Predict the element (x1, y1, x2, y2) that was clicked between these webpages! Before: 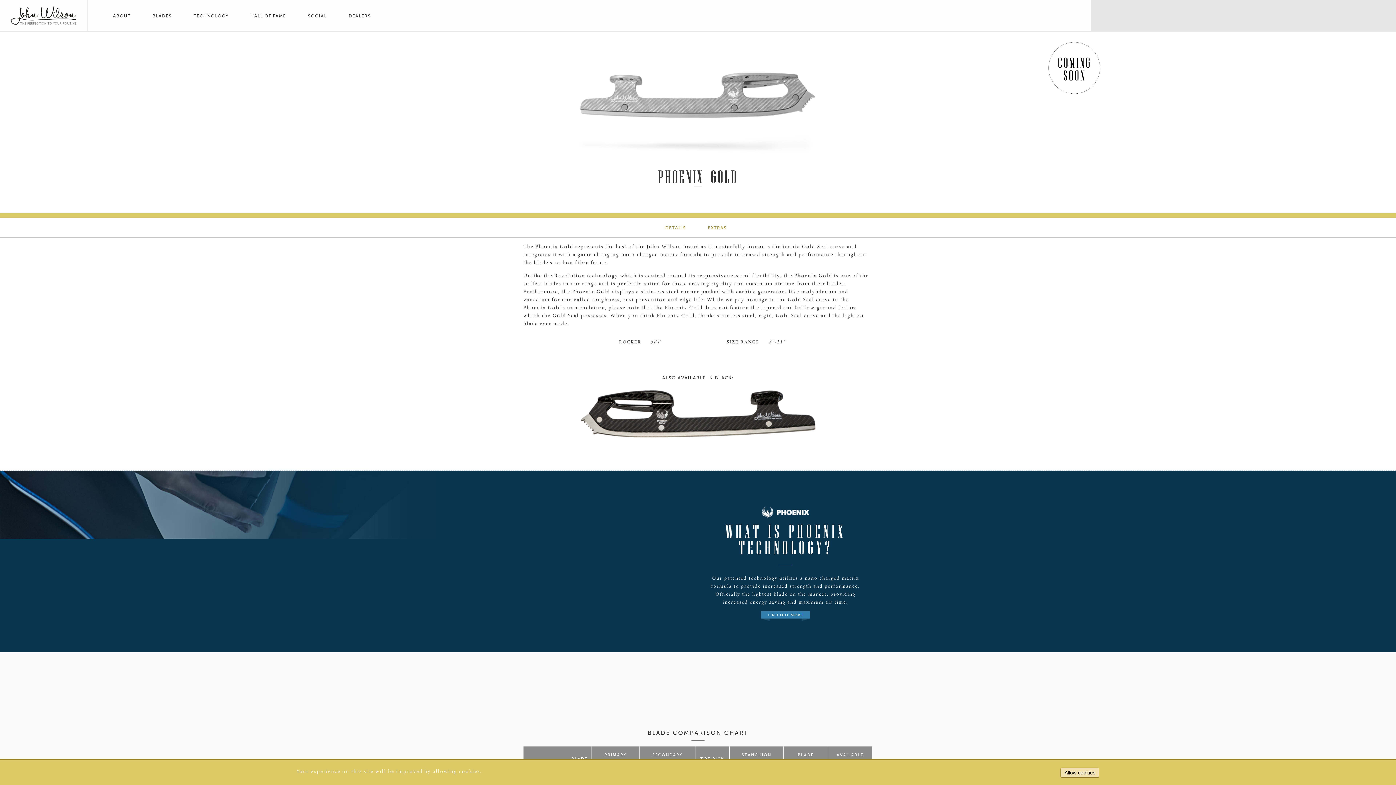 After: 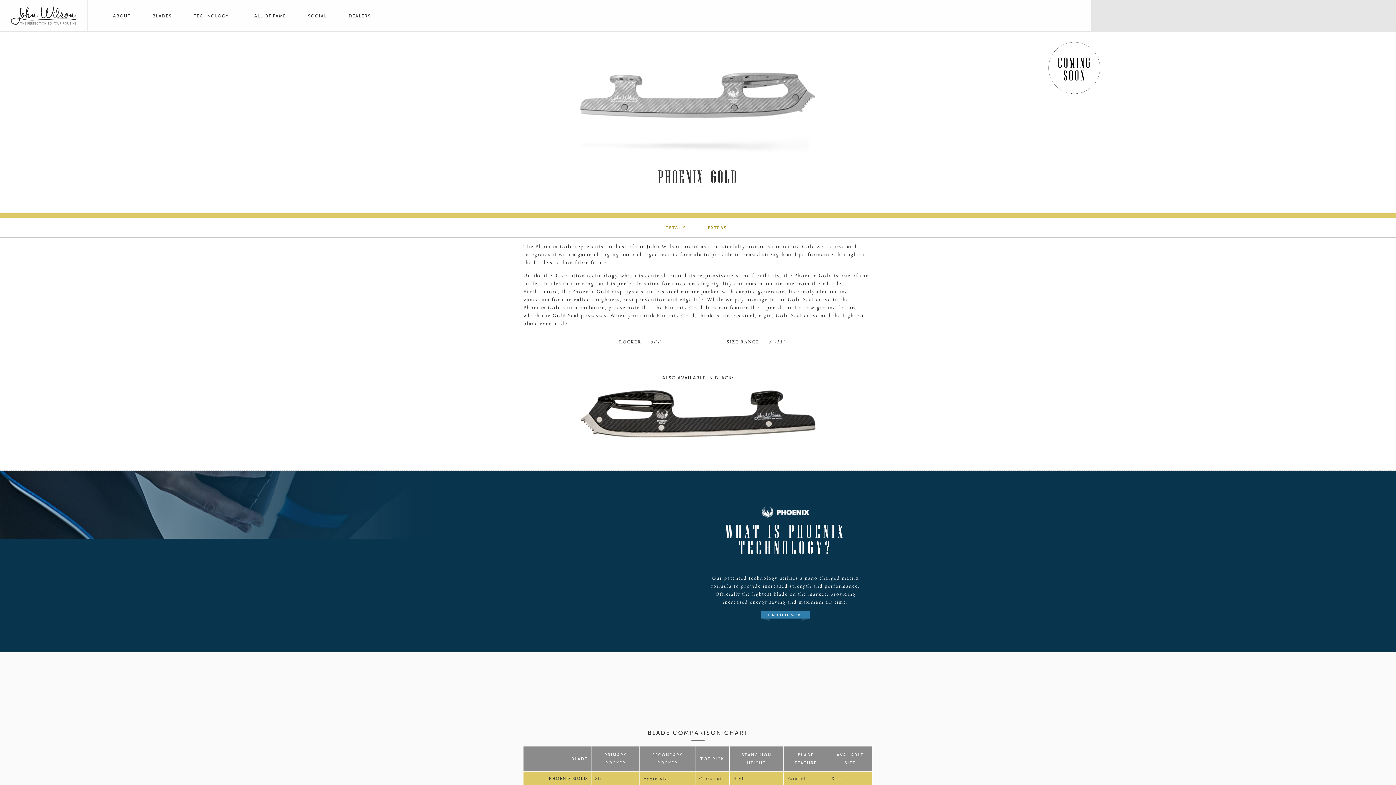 Action: label: Allow cookies bbox: (1060, 768, 1099, 778)